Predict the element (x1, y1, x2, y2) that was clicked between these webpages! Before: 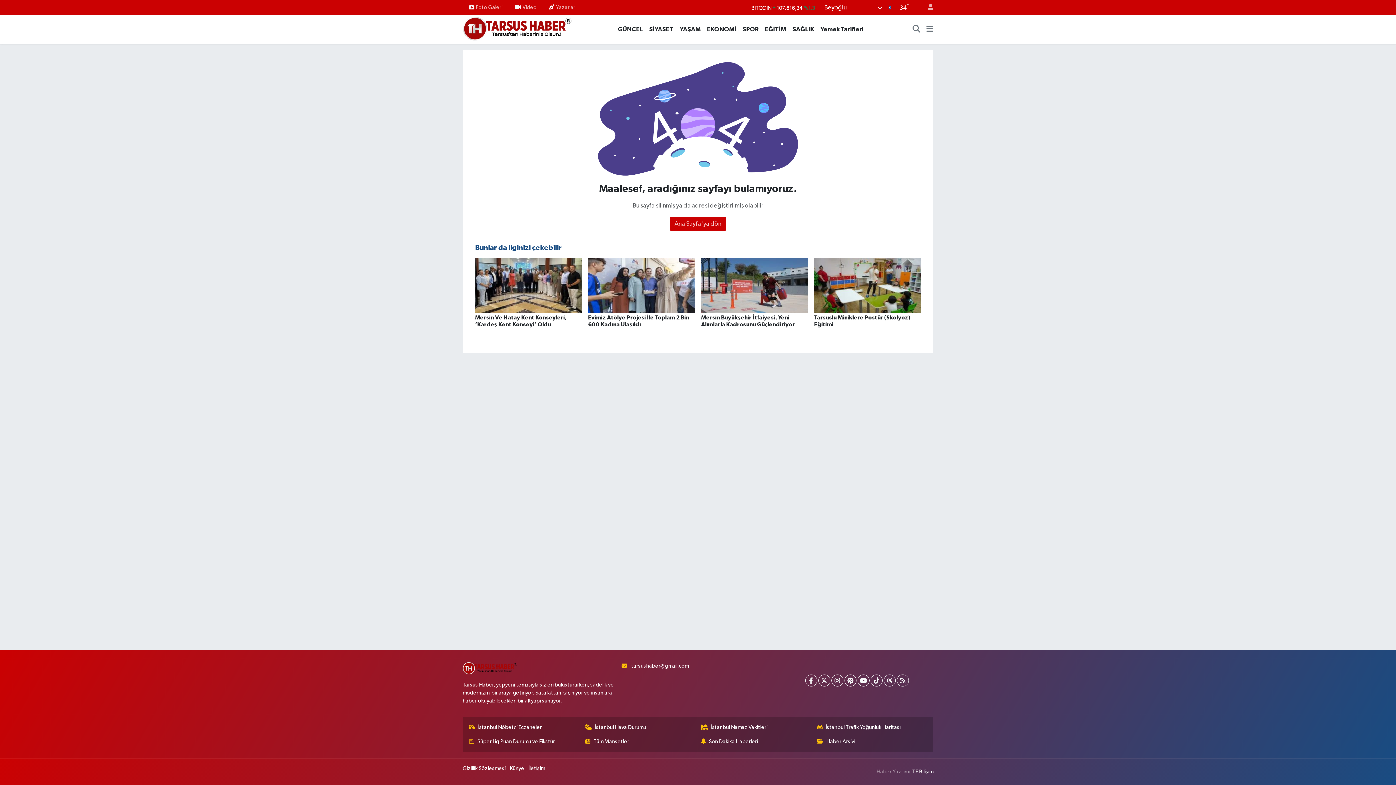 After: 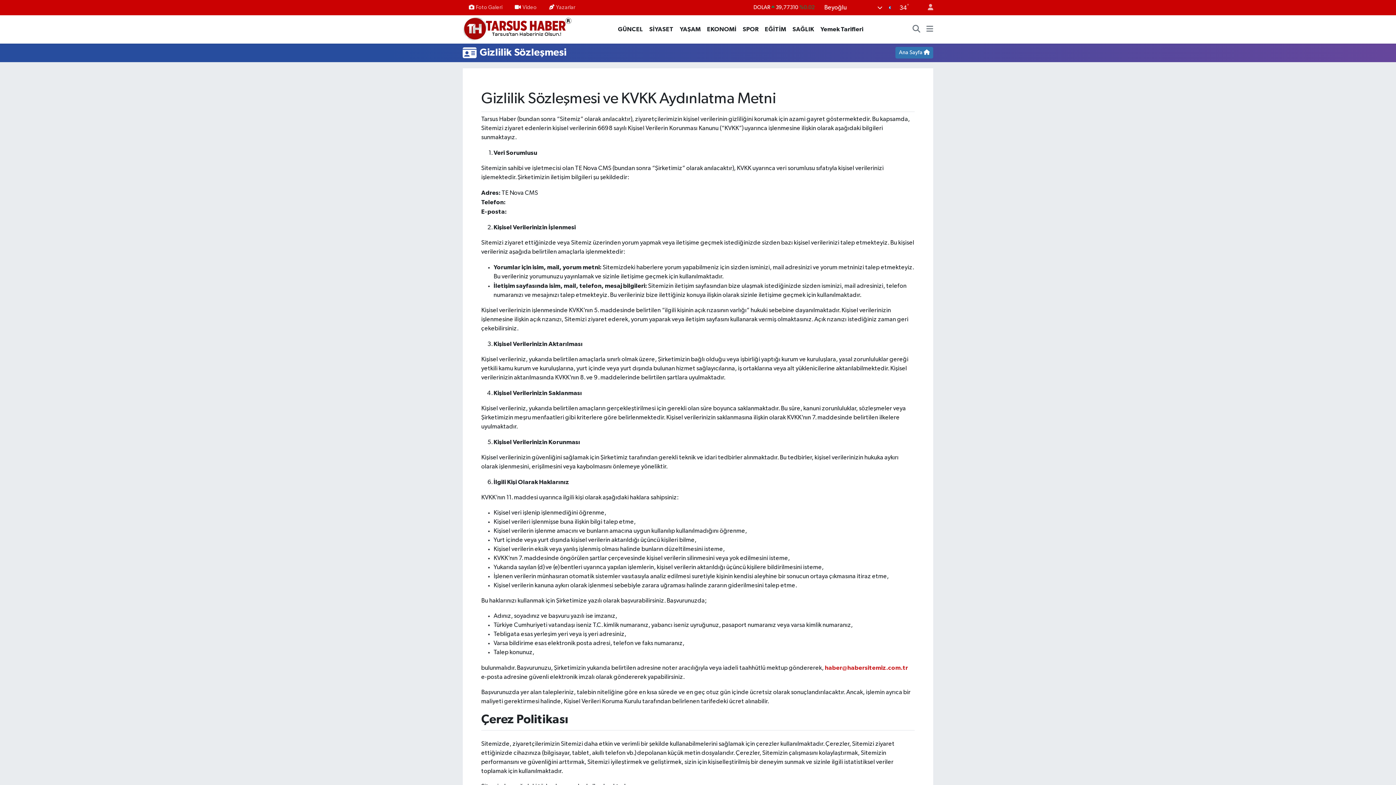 Action: label: Gizlilik Sözleşmesi bbox: (462, 765, 505, 773)